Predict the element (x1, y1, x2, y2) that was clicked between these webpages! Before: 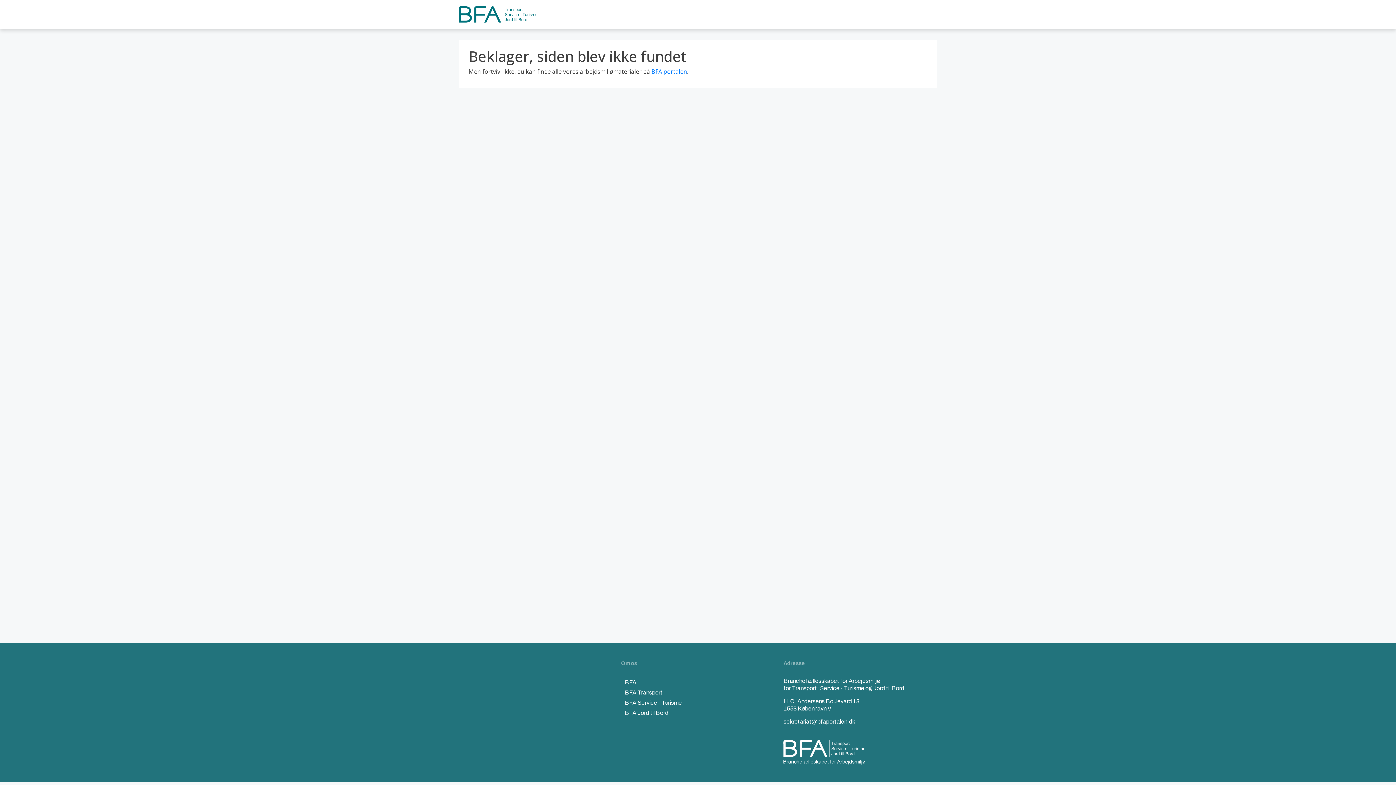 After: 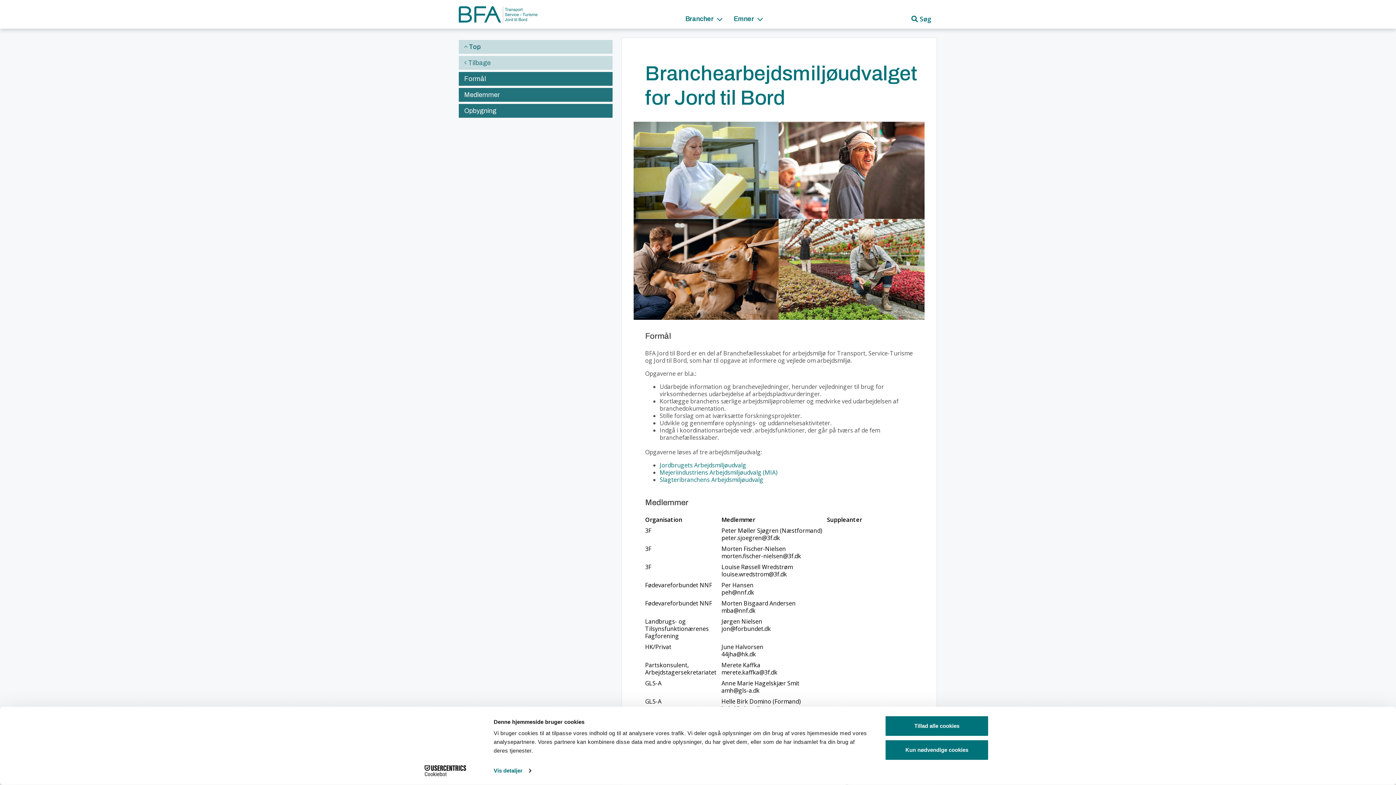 Action: bbox: (621, 708, 685, 718) label: BFA Jord til Bord